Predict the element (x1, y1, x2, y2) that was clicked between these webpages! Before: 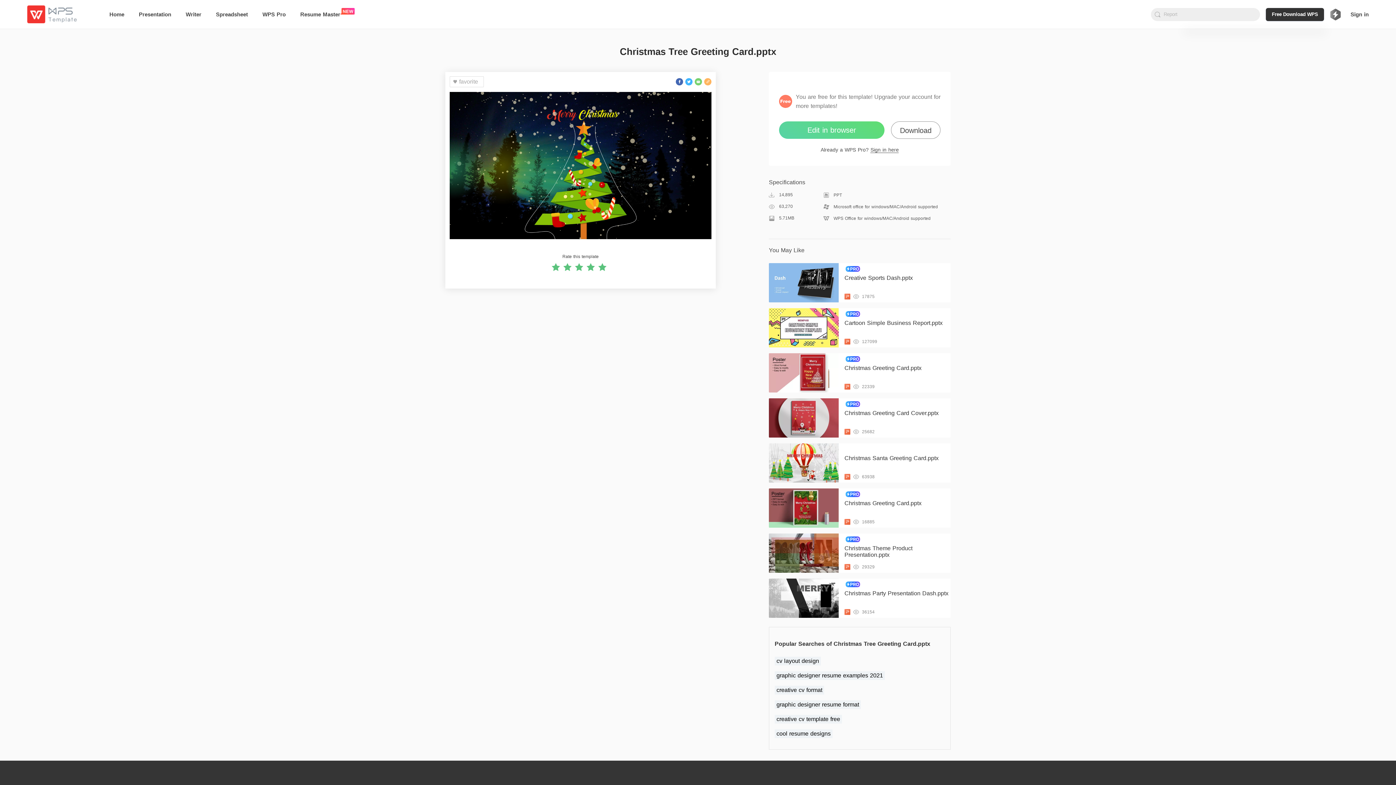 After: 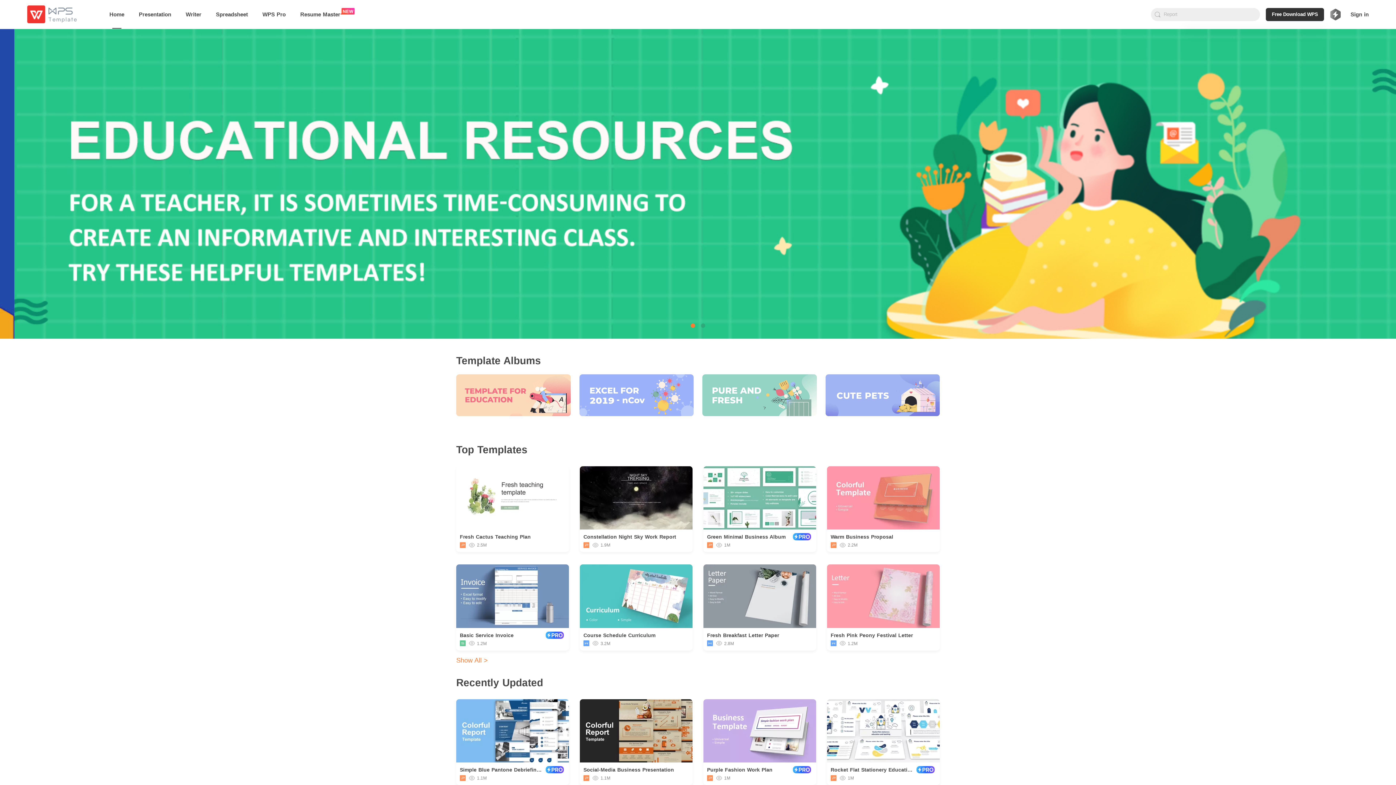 Action: bbox: (27, 5, 76, 23)